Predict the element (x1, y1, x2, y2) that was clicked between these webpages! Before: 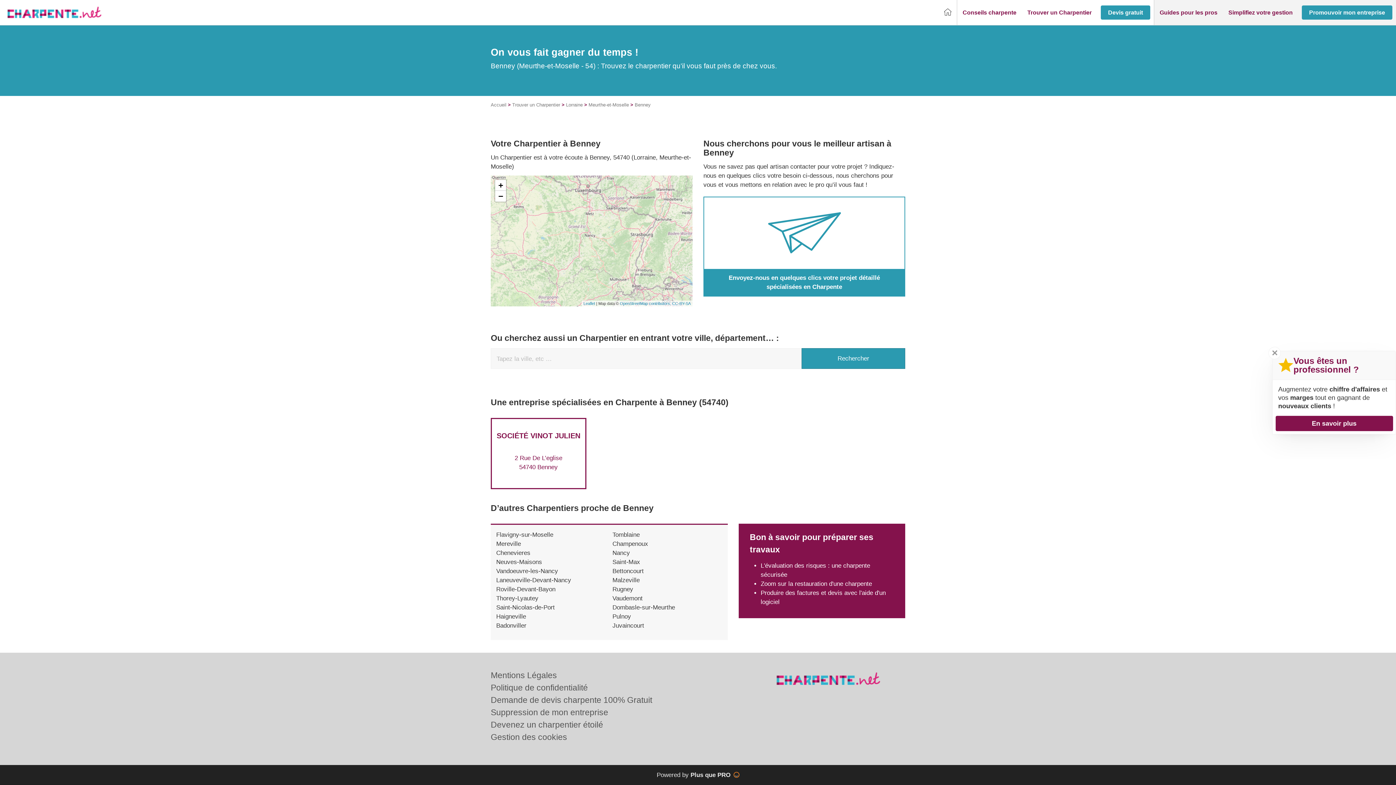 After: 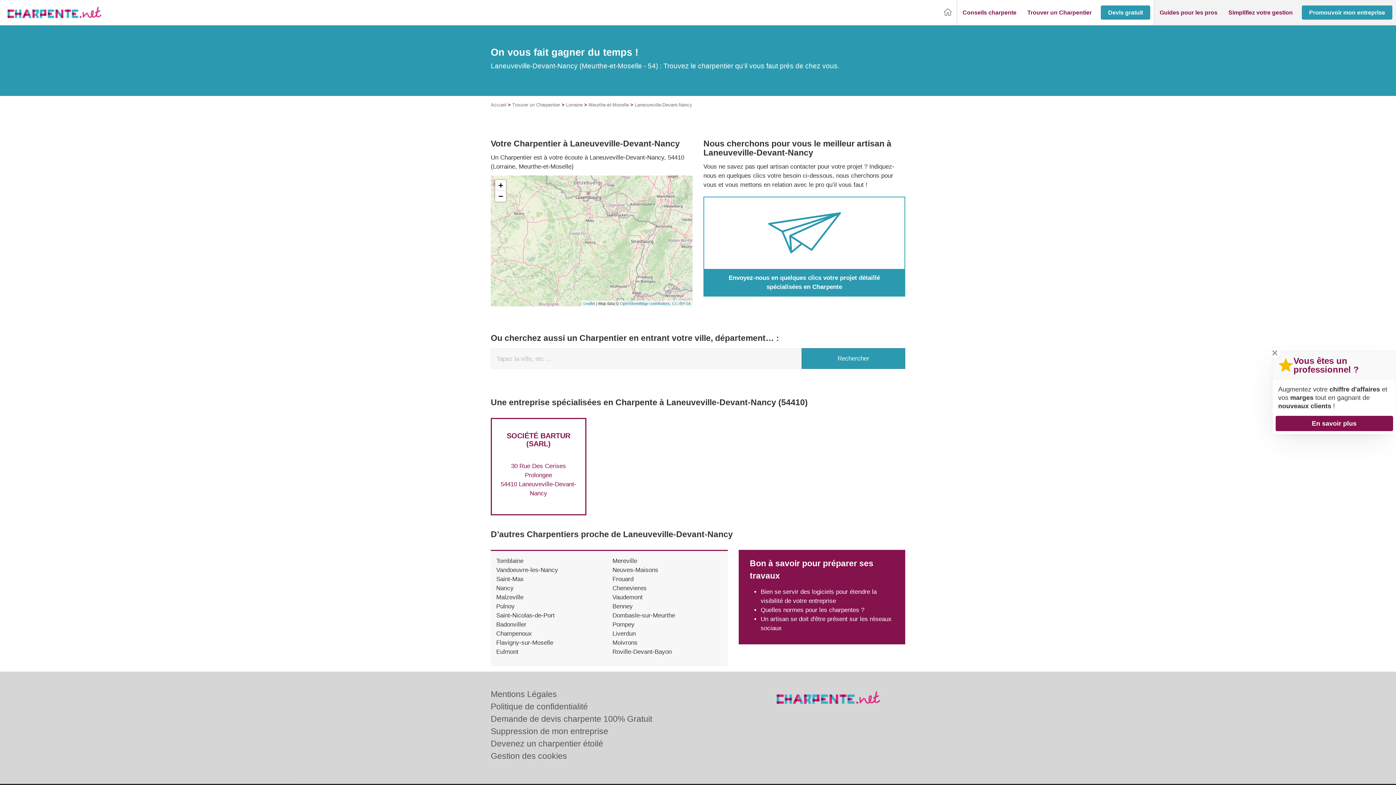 Action: bbox: (496, 576, 571, 583) label: Laneuveville-Devant-Nancy